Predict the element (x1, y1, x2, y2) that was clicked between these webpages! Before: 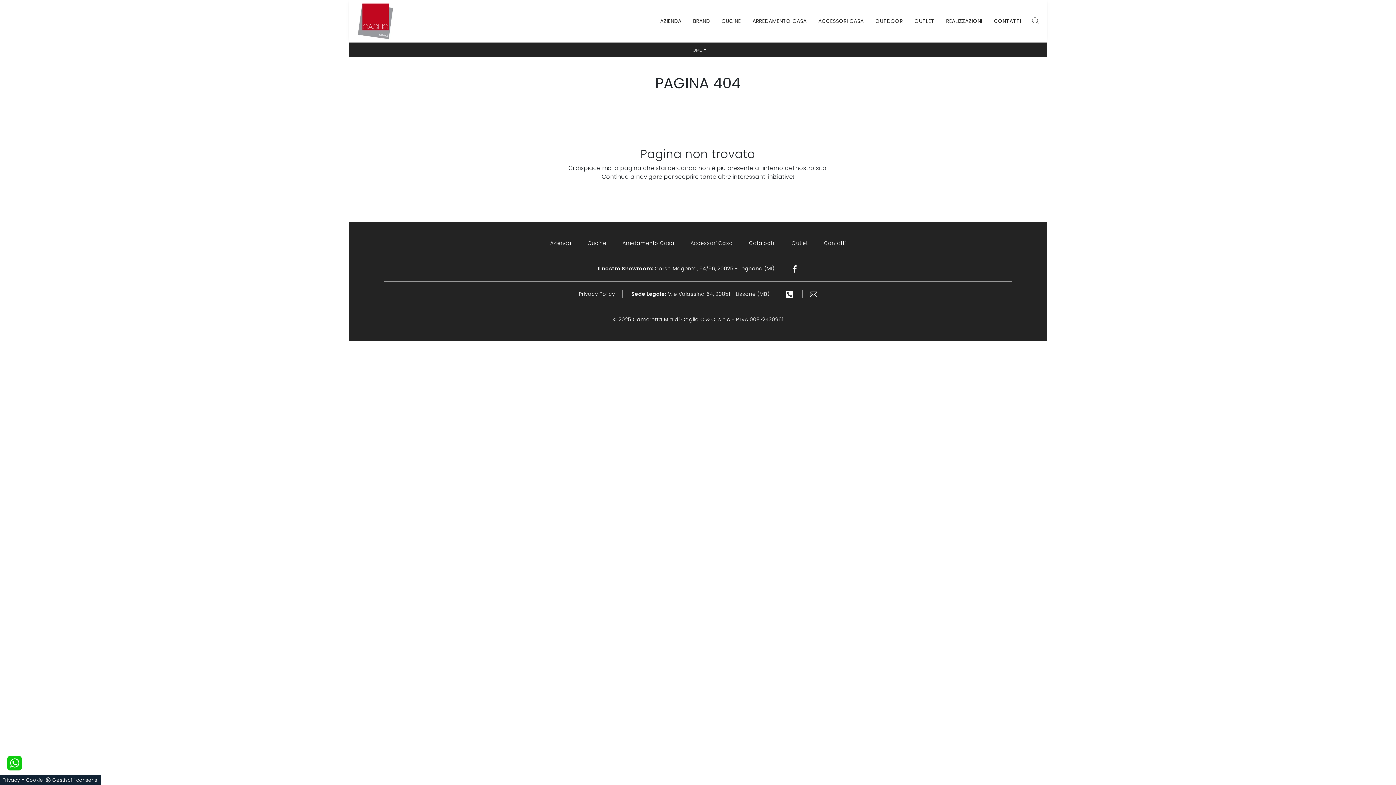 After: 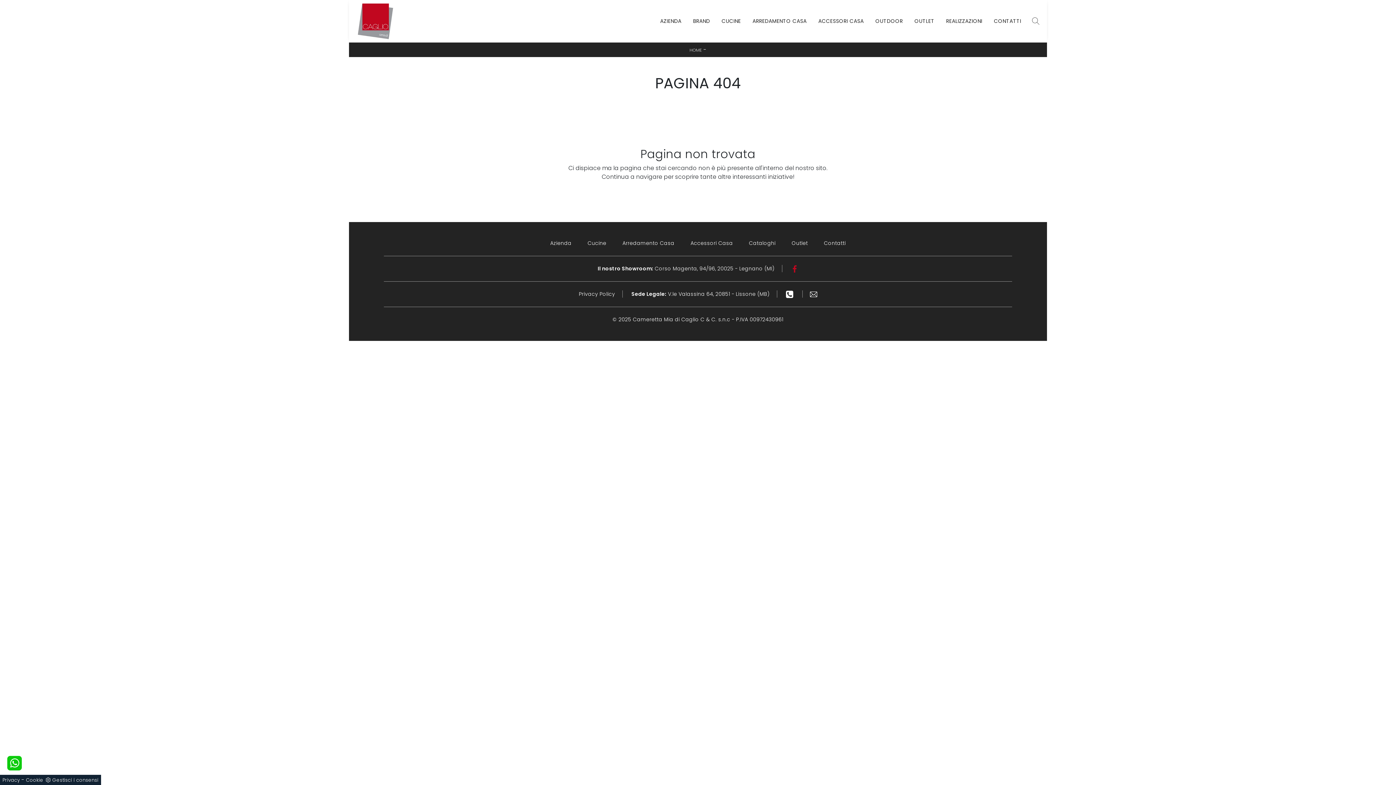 Action: bbox: (783, 265, 805, 272)